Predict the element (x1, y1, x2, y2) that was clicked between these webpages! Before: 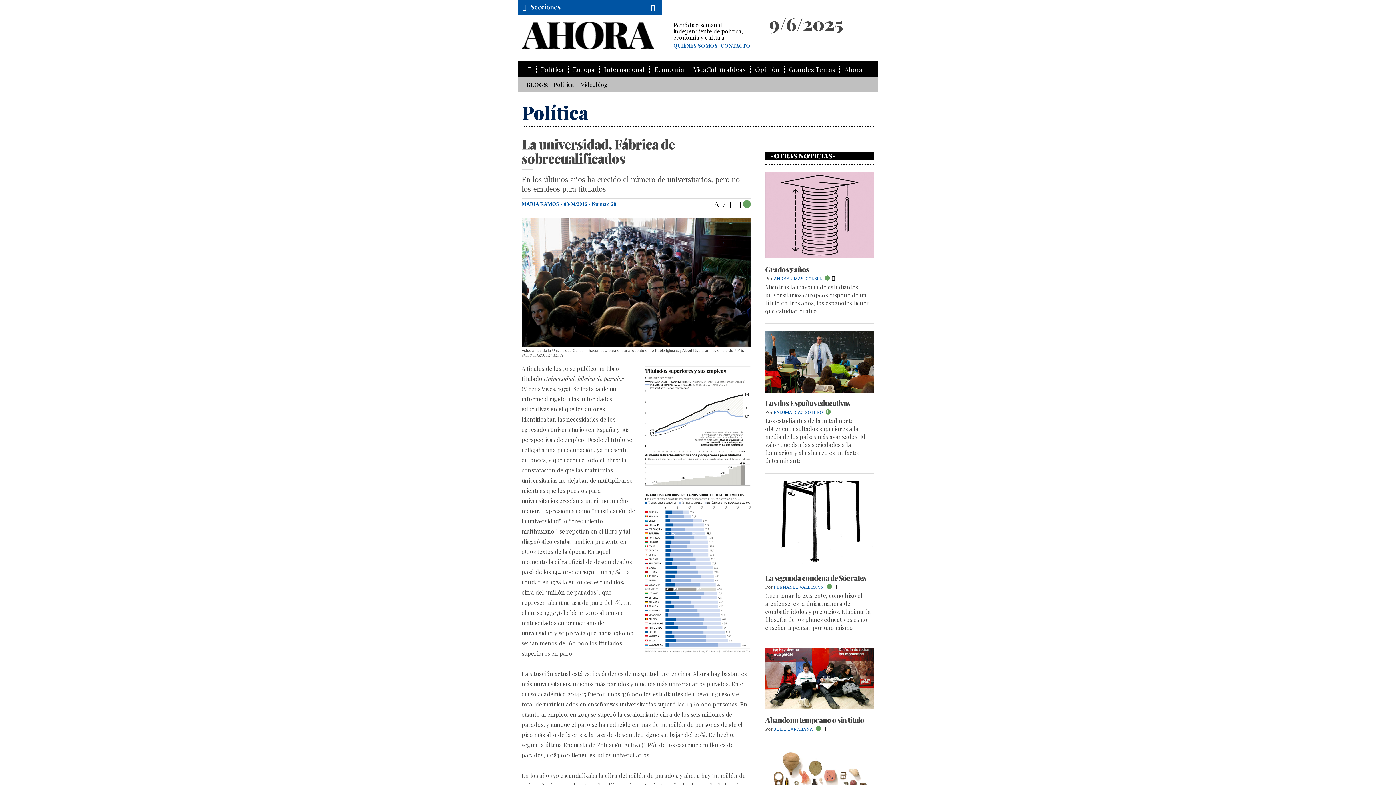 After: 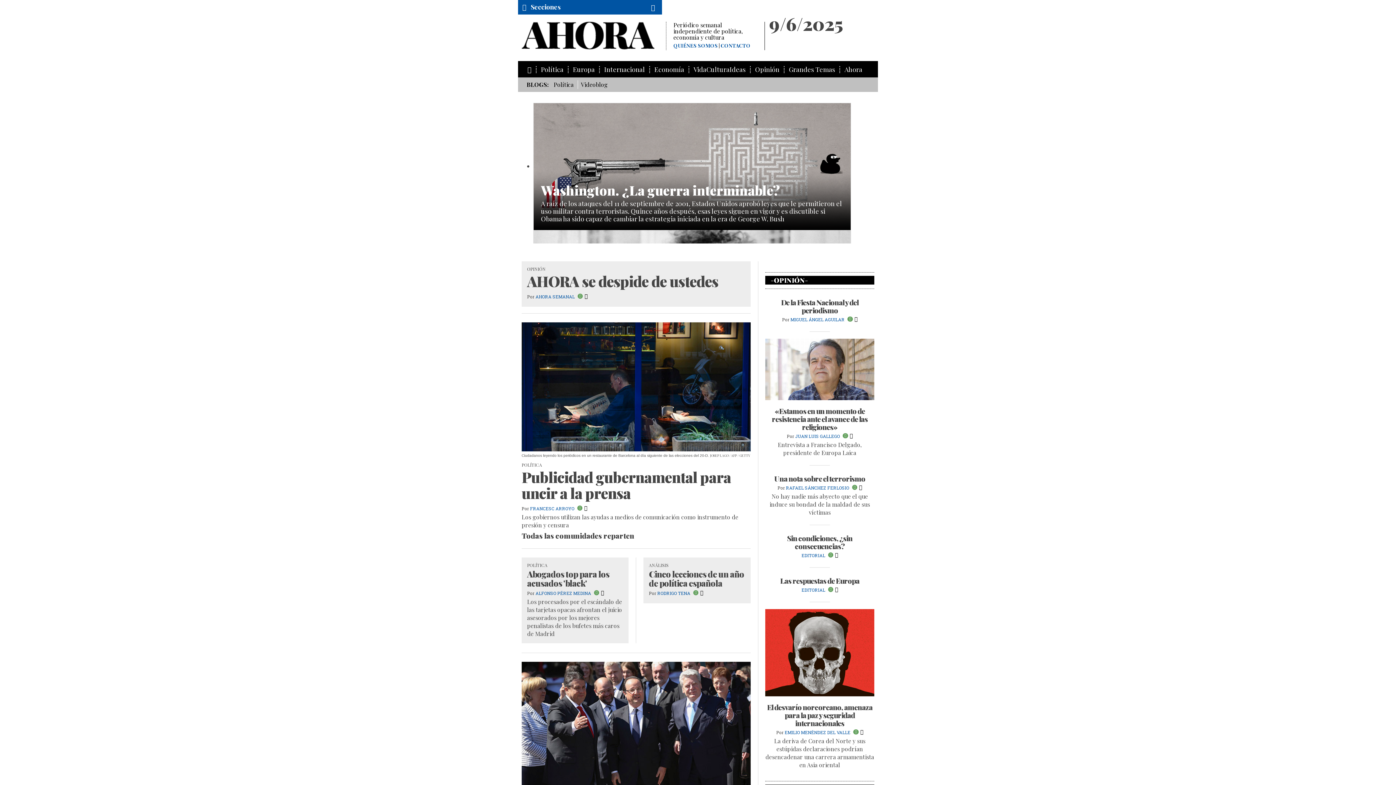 Action: bbox: (822, 725, 825, 732)